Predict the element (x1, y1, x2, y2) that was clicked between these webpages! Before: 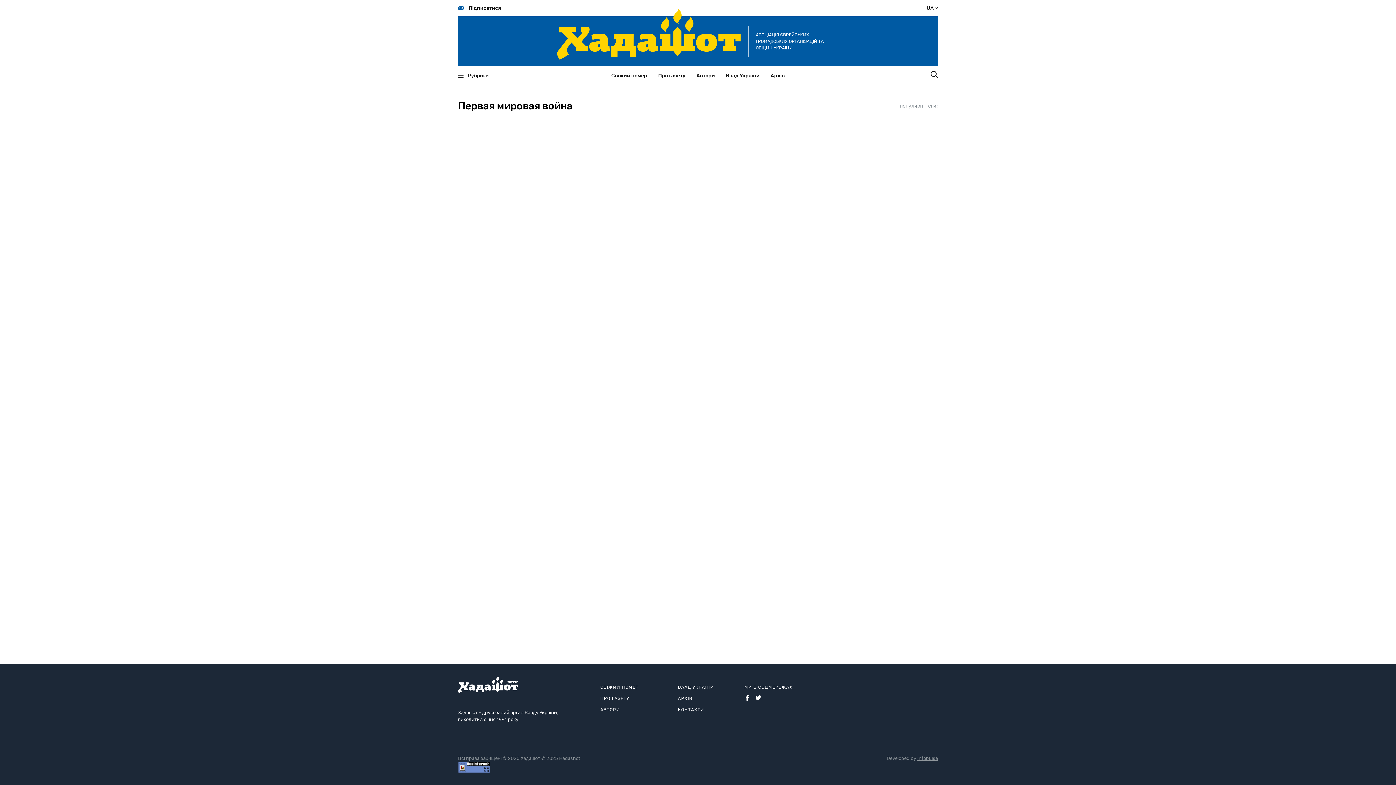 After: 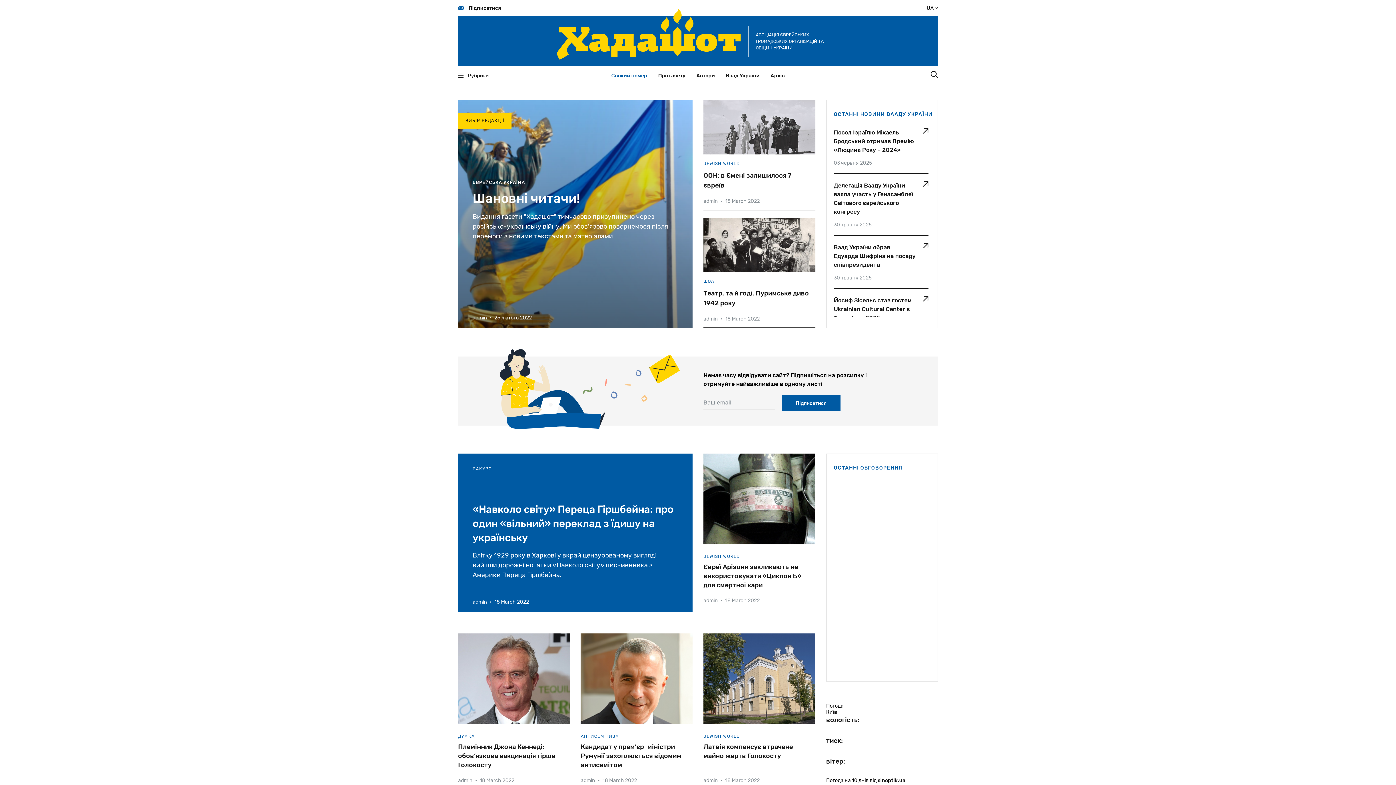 Action: bbox: (557, 8, 741, 61)